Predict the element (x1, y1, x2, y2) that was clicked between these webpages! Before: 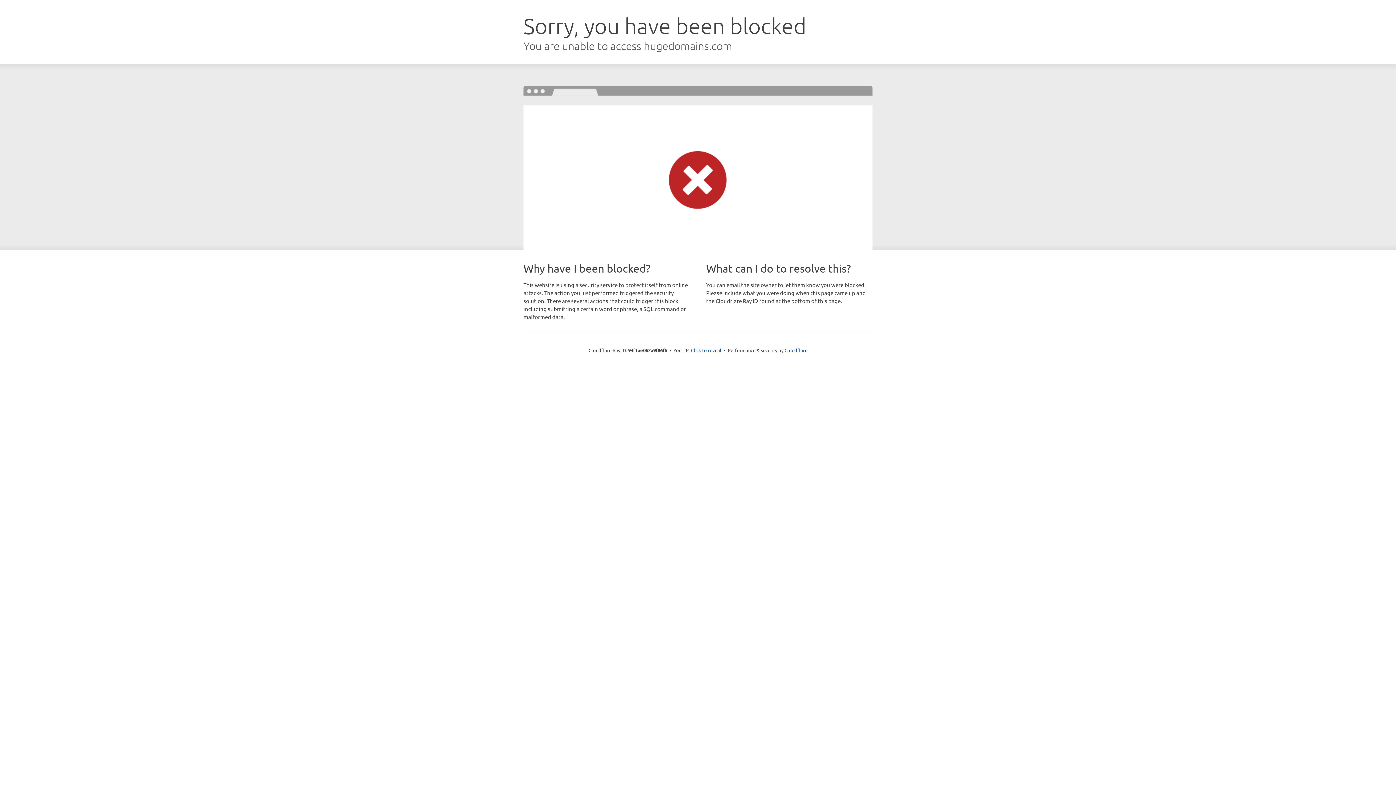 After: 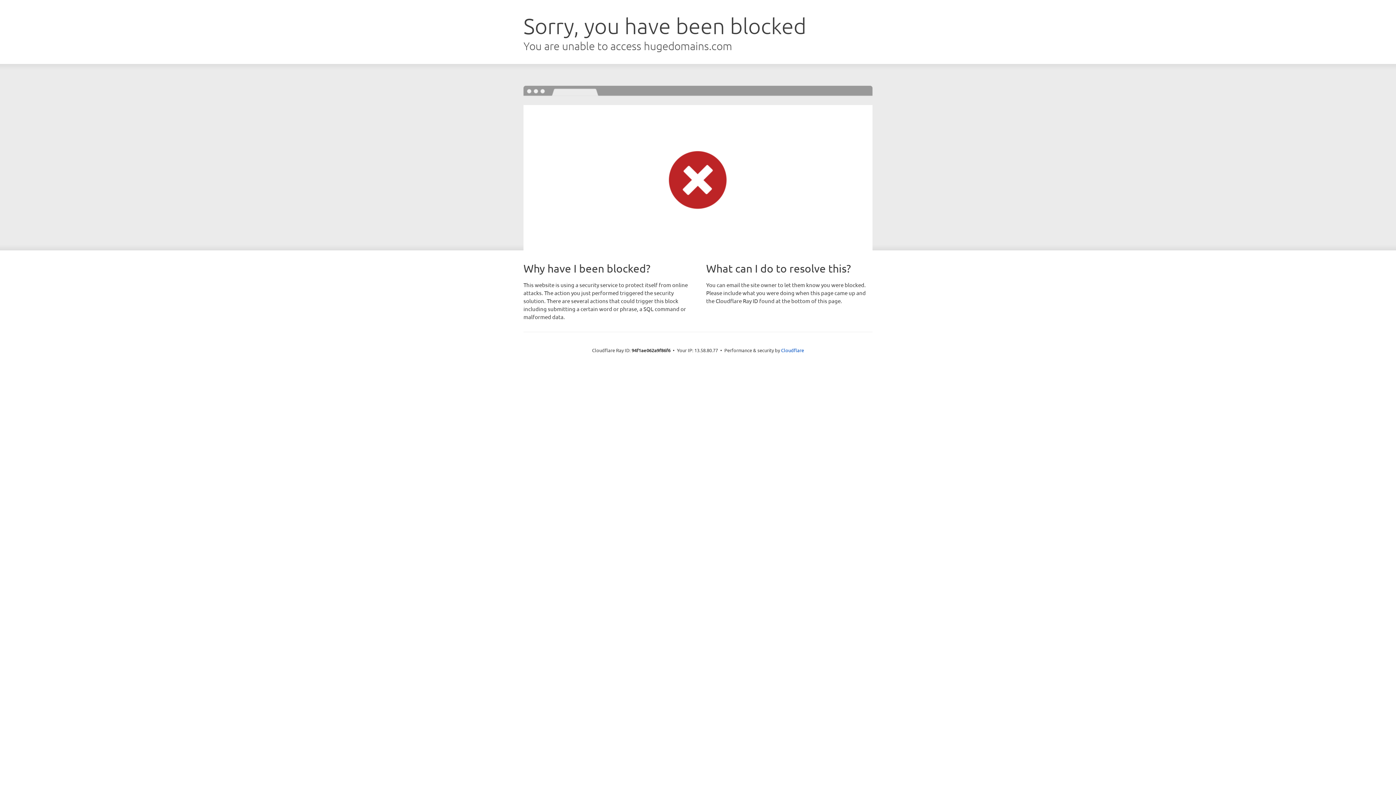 Action: bbox: (691, 346, 721, 353) label: Click to reveal